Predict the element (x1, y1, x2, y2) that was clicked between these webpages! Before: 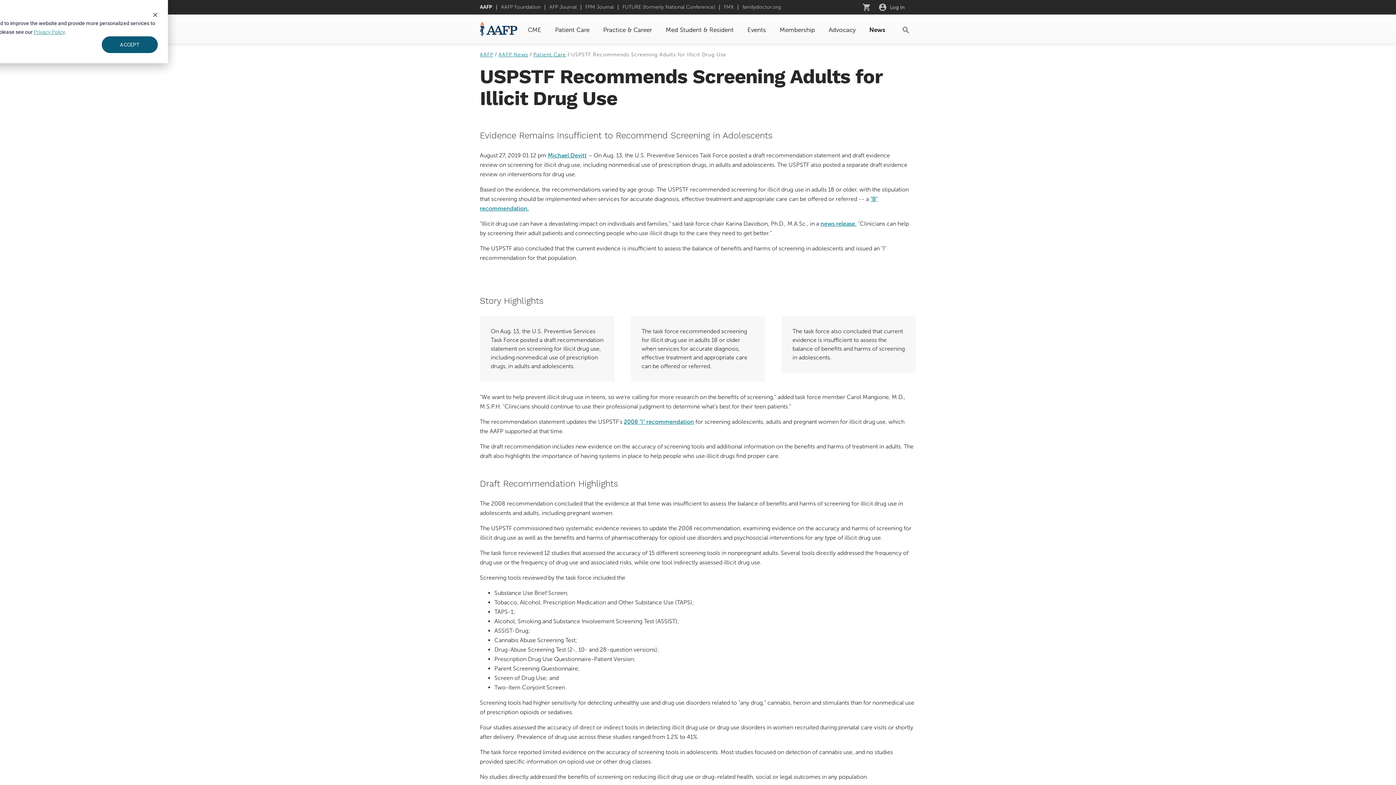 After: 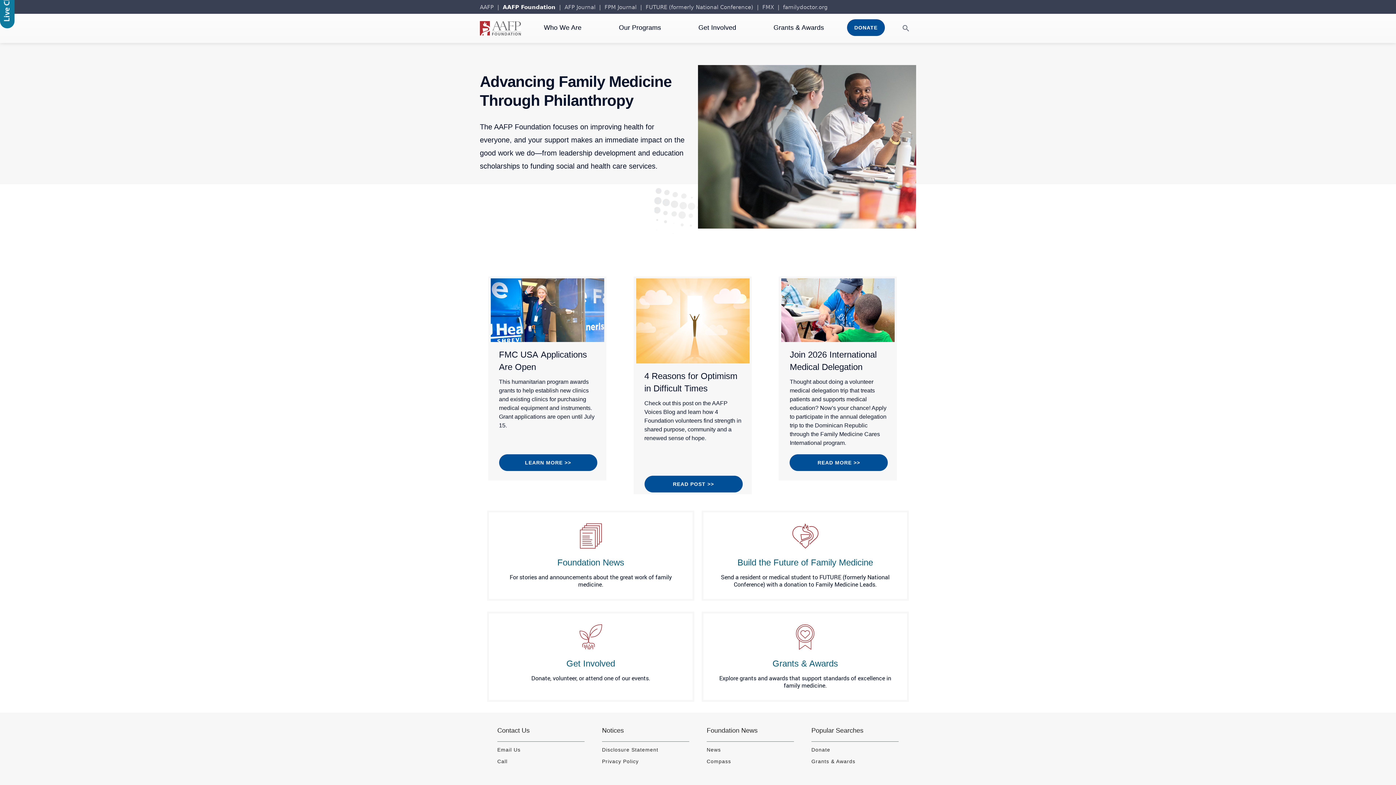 Action: label: AAFP Foundation bbox: (501, 4, 540, 10)